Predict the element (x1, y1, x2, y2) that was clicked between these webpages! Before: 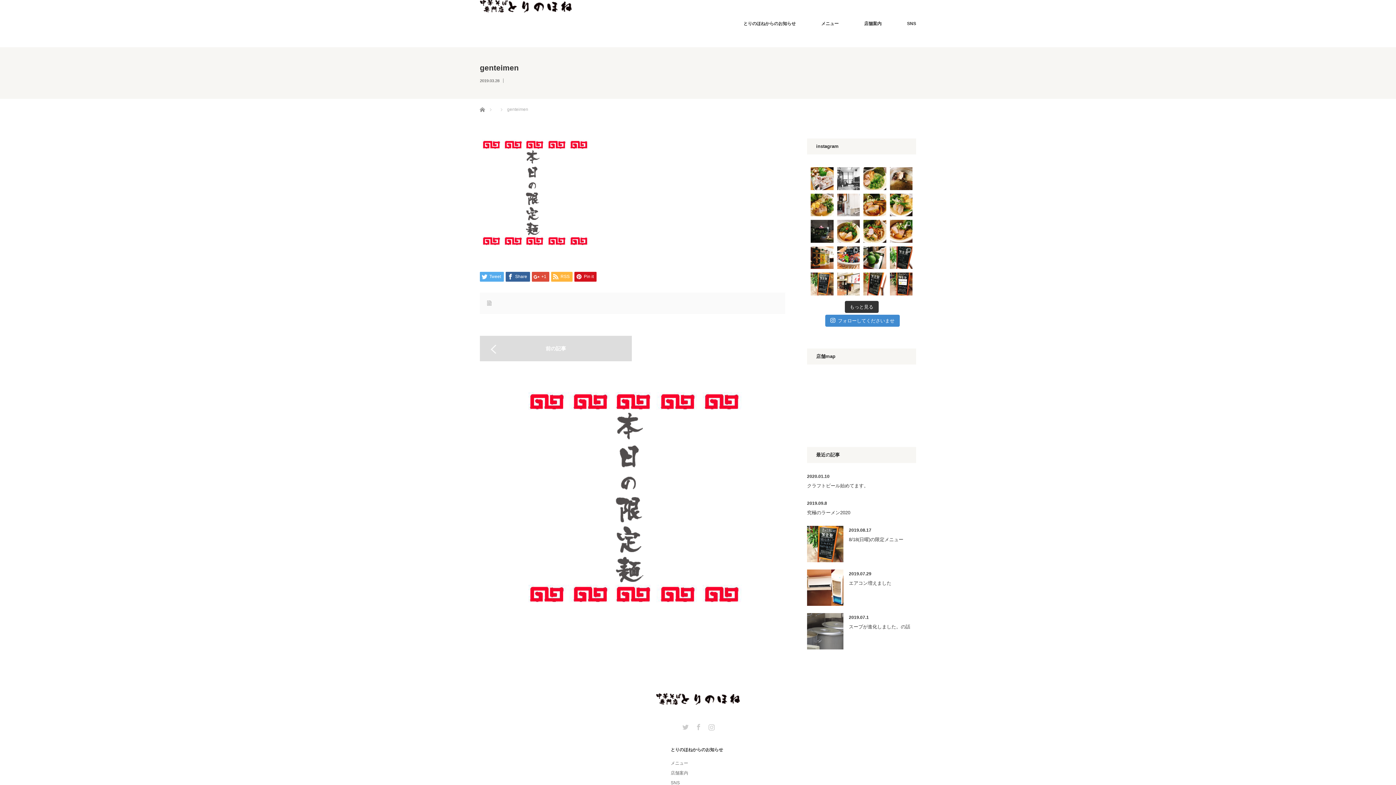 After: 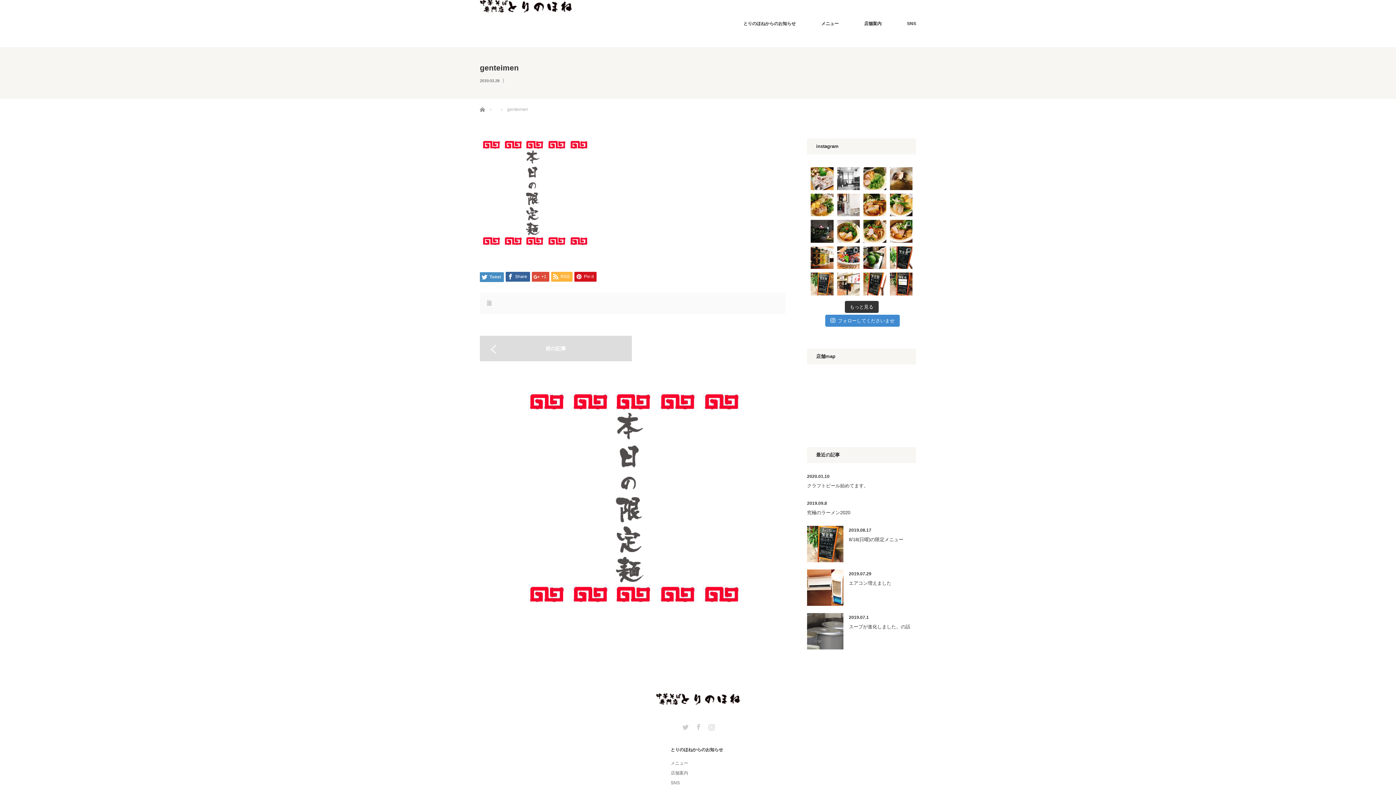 Action: label: Tweet bbox: (480, 272, 504, 281)